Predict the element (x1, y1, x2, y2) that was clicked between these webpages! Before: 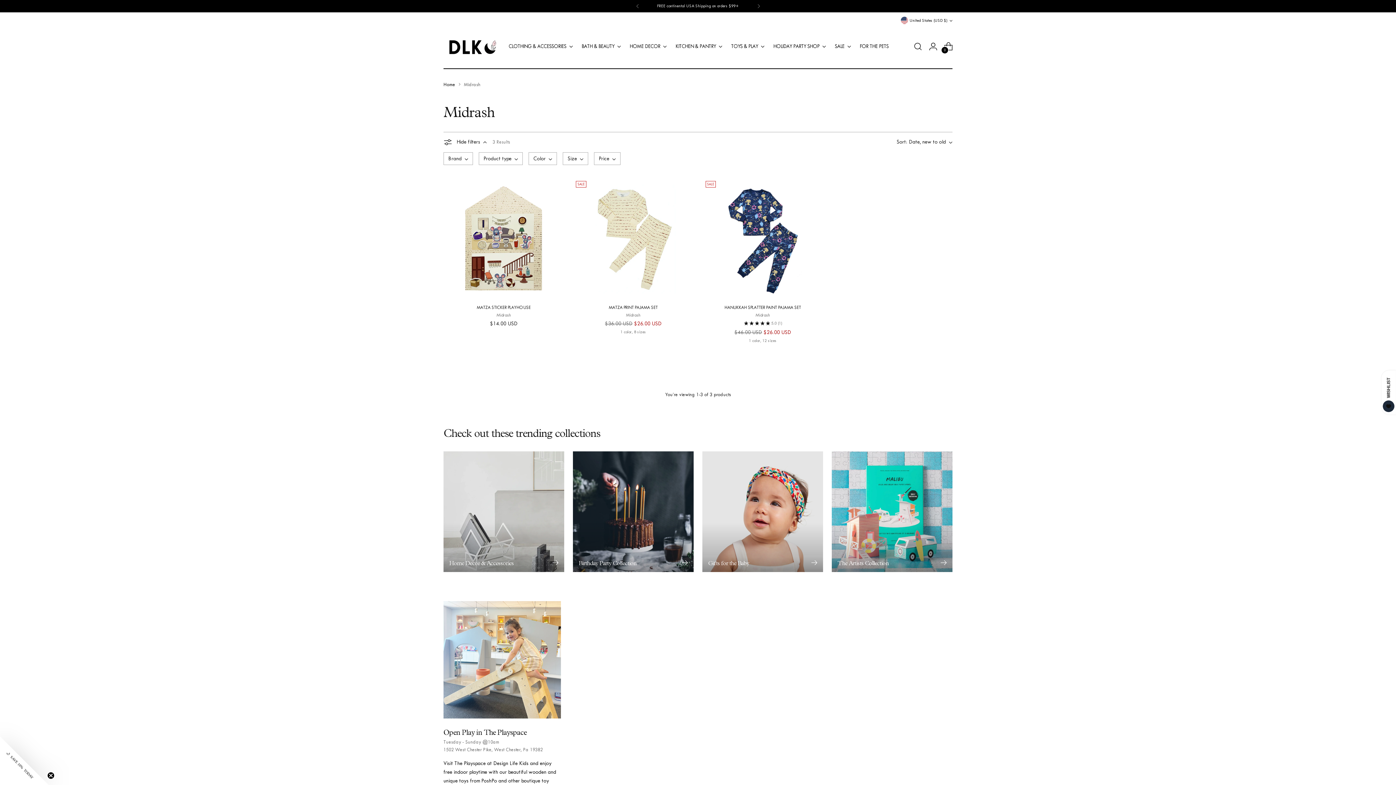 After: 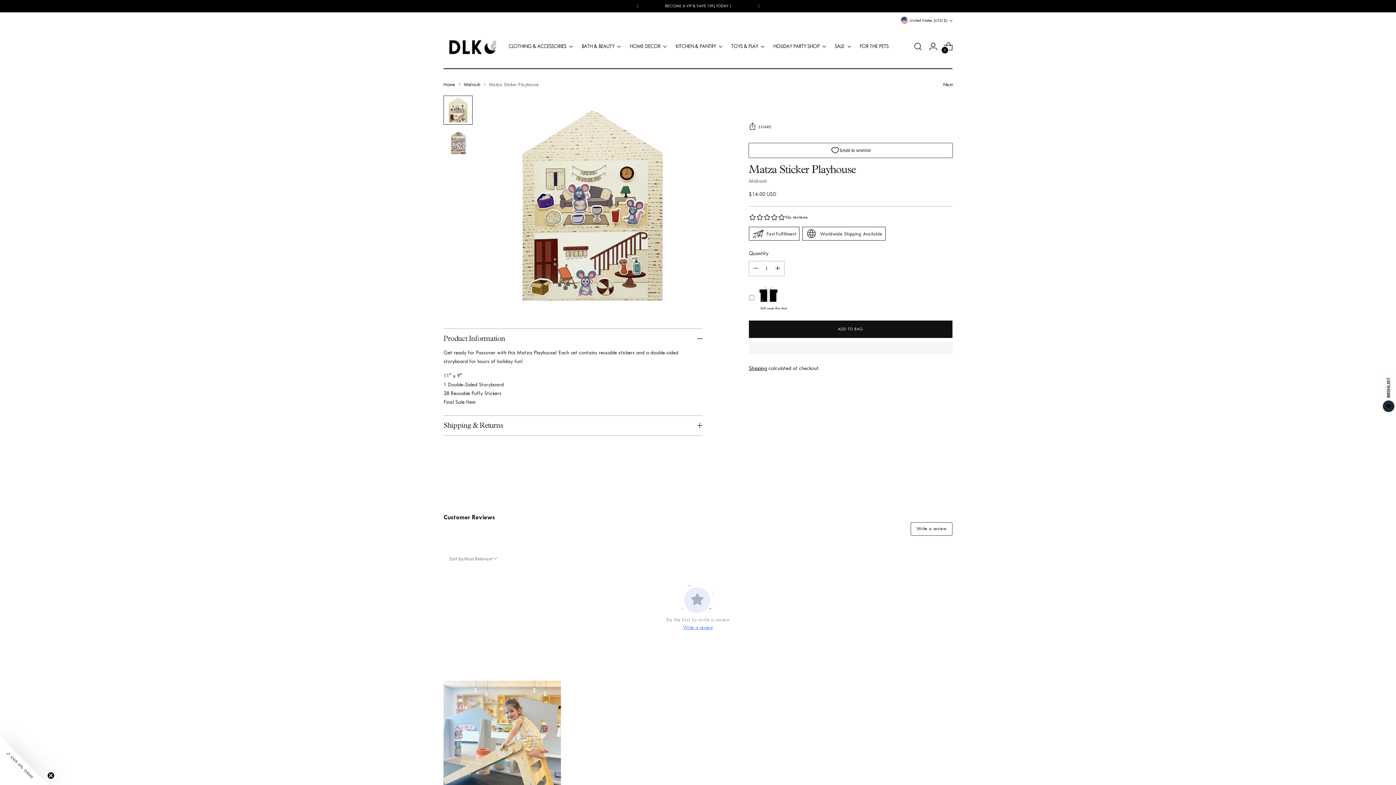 Action: bbox: (476, 305, 530, 310) label: MATZA STICKER PLAYHOUSE